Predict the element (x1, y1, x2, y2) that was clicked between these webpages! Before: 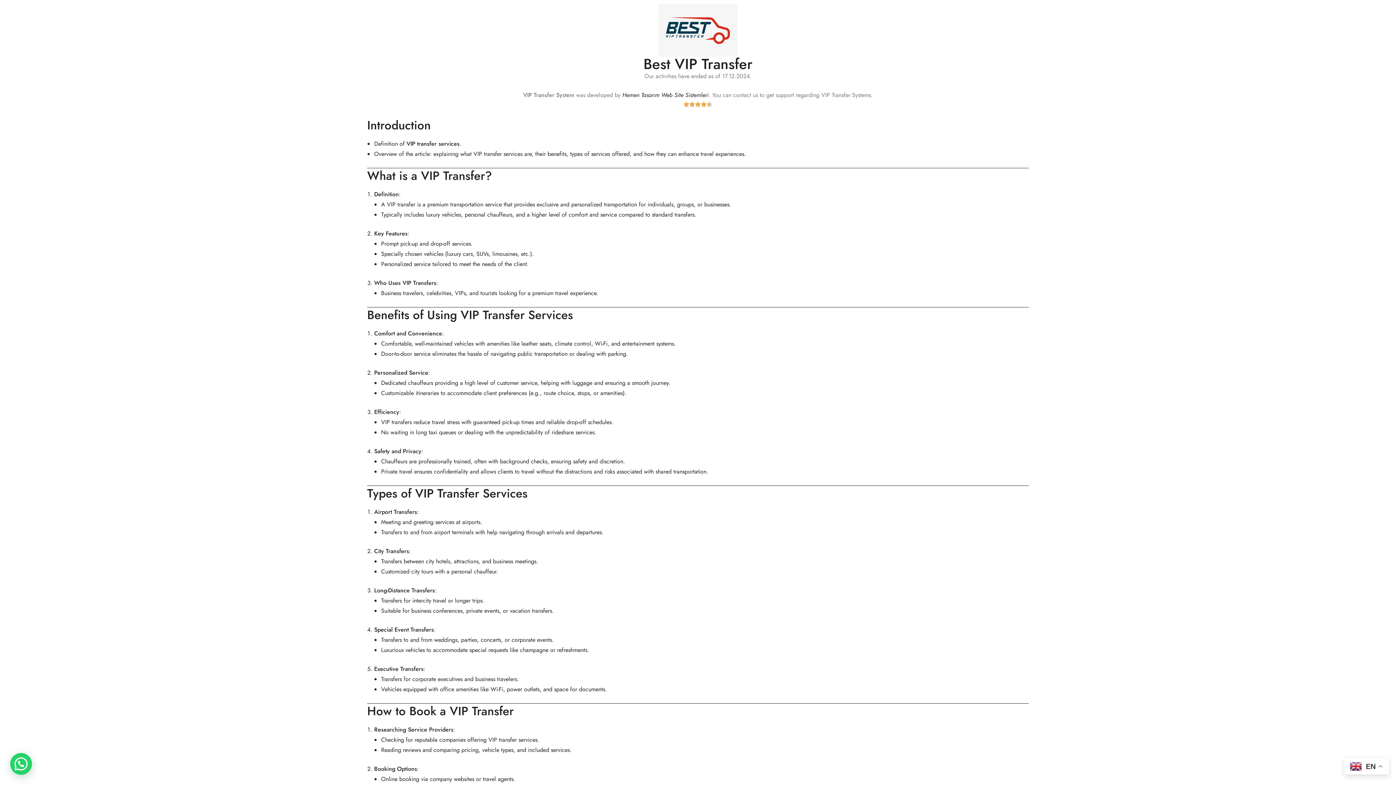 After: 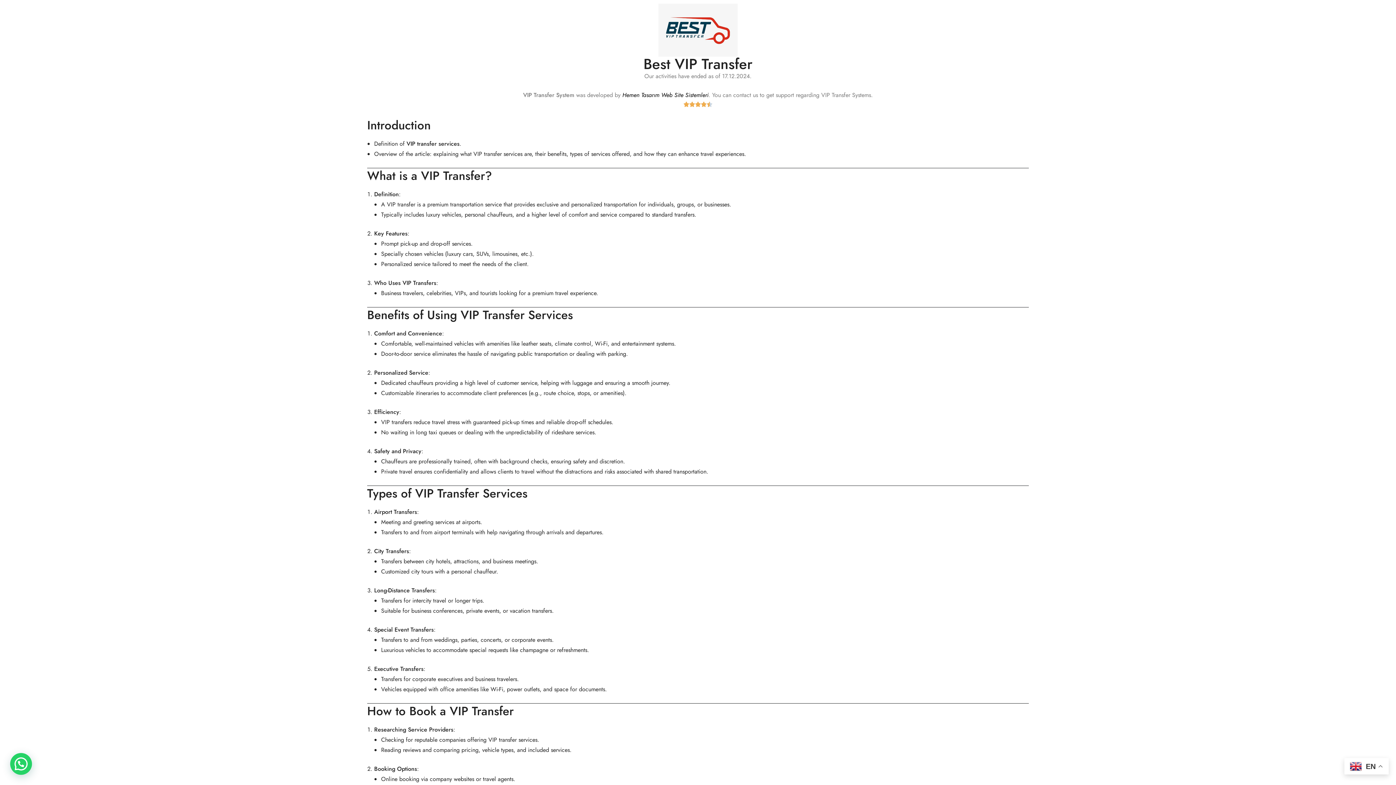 Action: label: Hemen Tasarım Web Site Sistemleri bbox: (622, 90, 708, 99)